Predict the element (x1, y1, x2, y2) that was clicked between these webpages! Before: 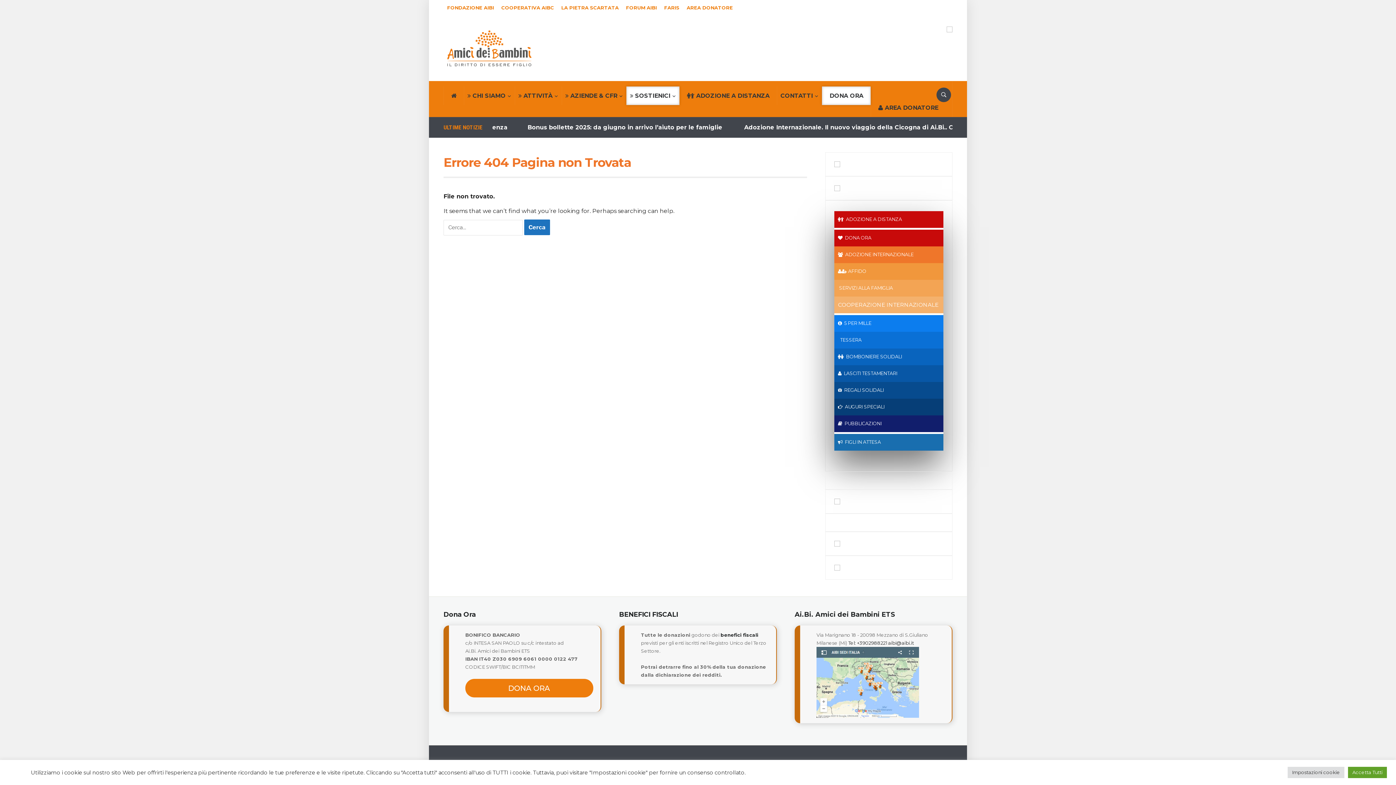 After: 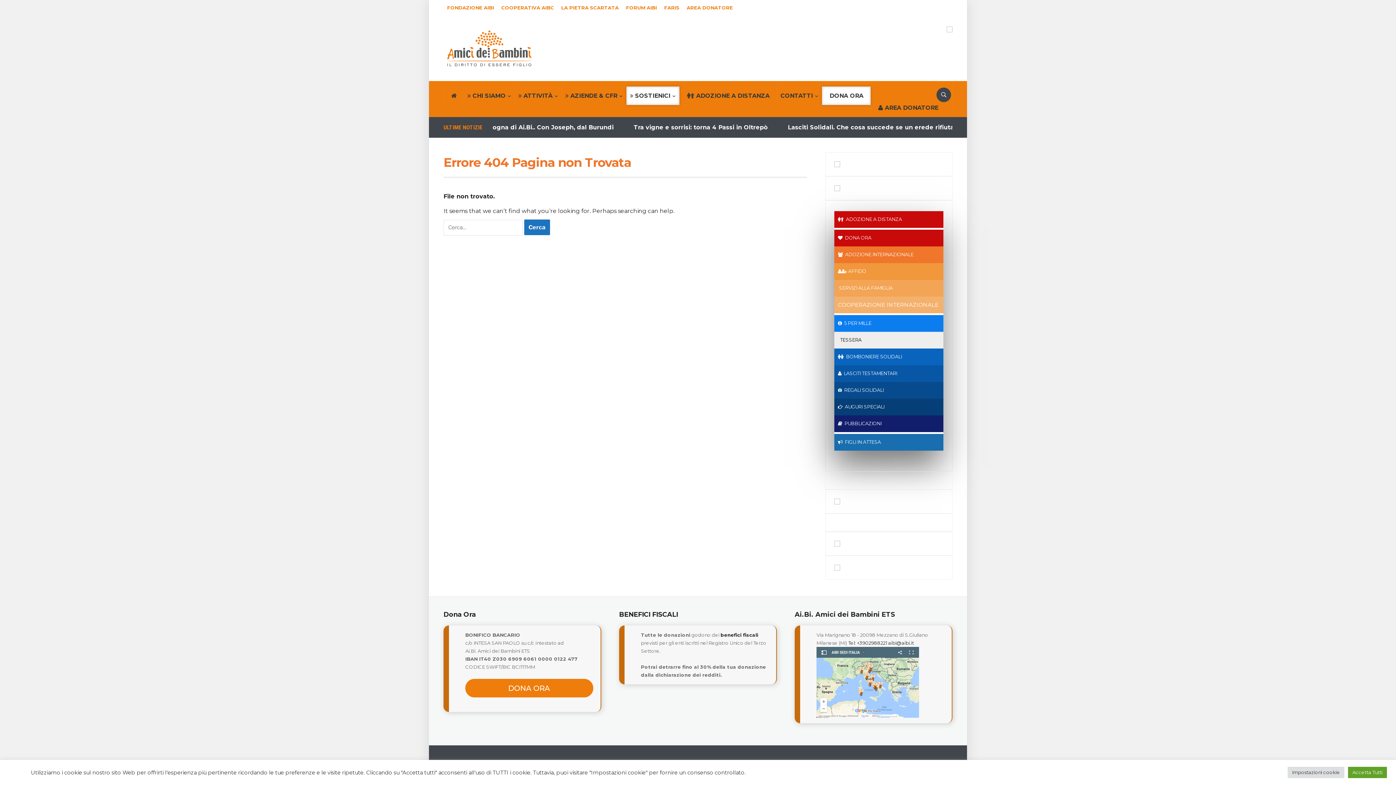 Action: label:   TESSERA bbox: (834, 332, 943, 348)